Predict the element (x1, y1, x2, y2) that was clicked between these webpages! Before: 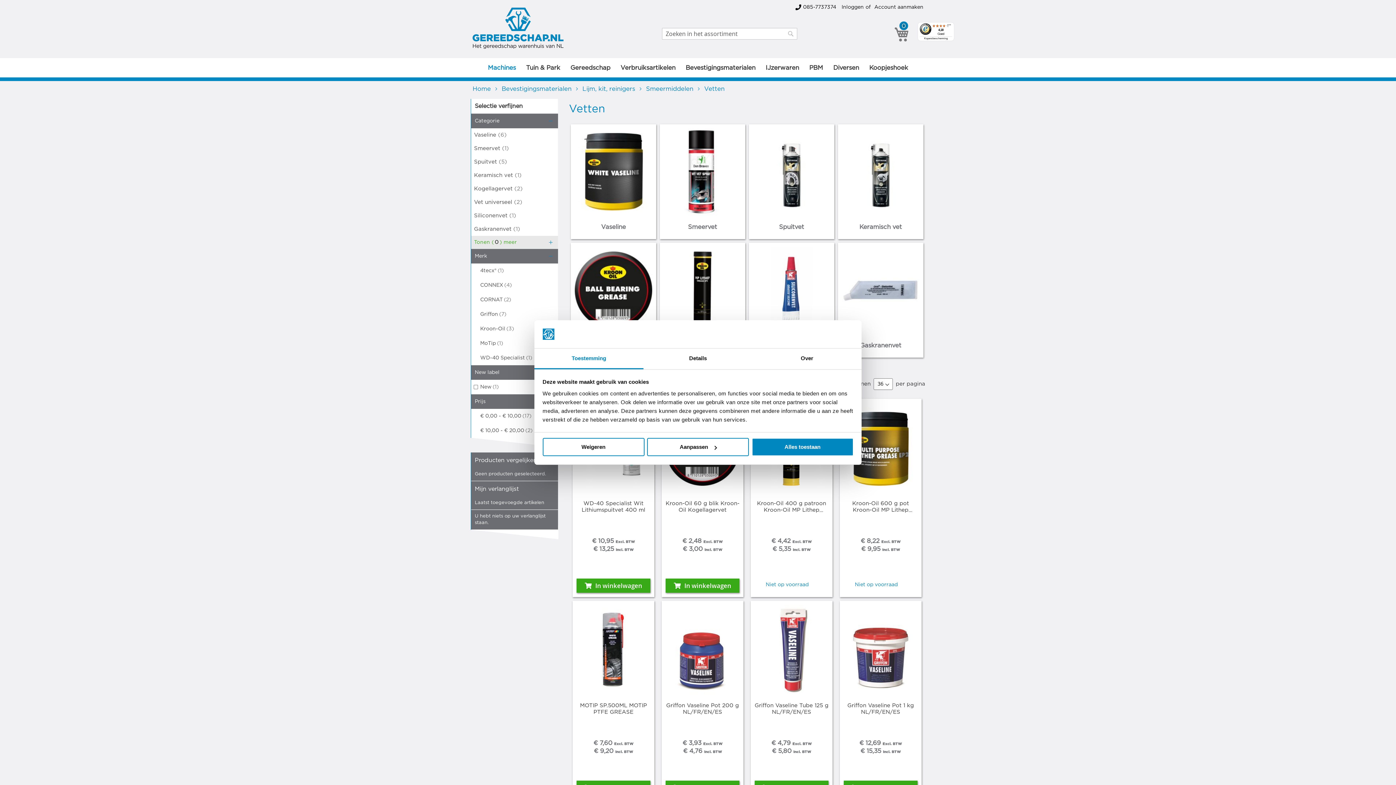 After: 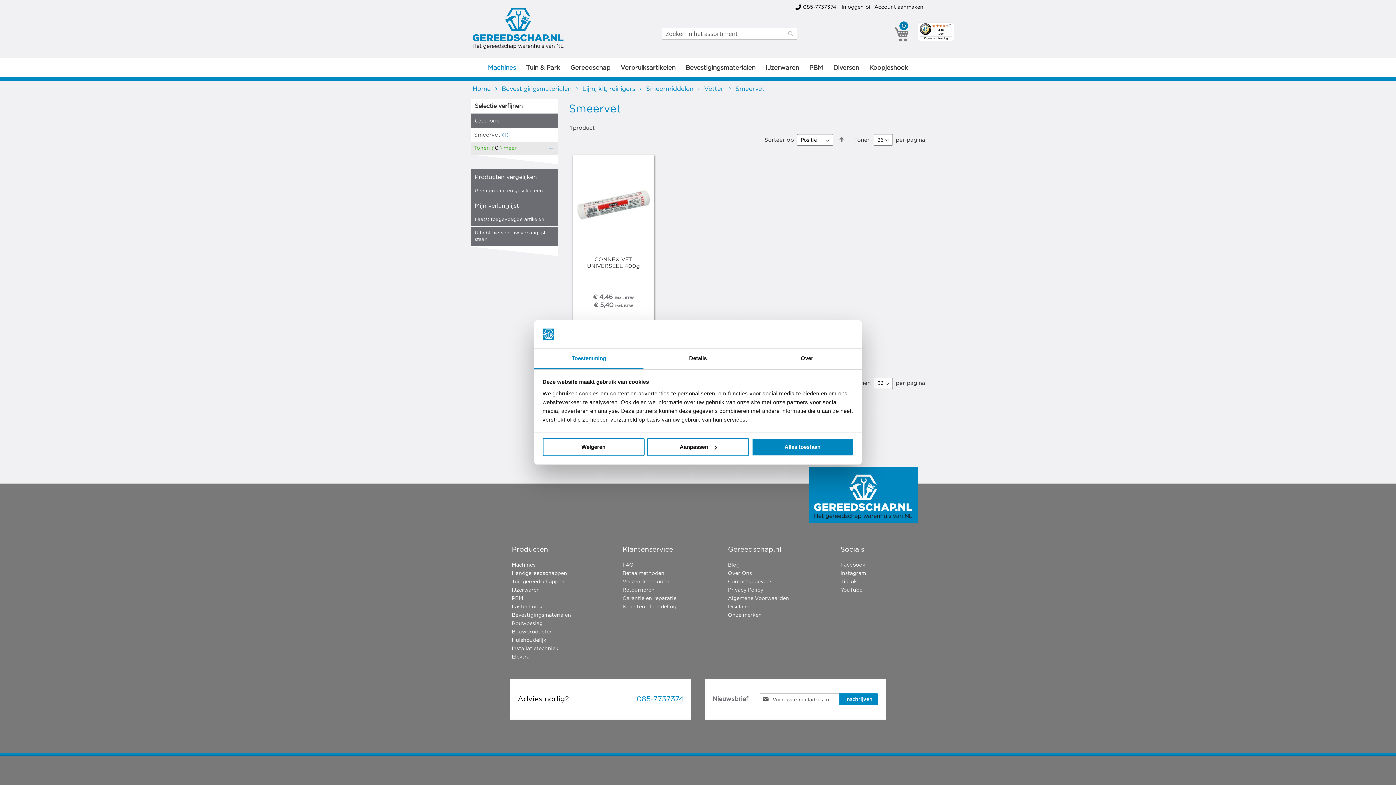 Action: label: Smeervet bbox: (471, 141, 560, 155)